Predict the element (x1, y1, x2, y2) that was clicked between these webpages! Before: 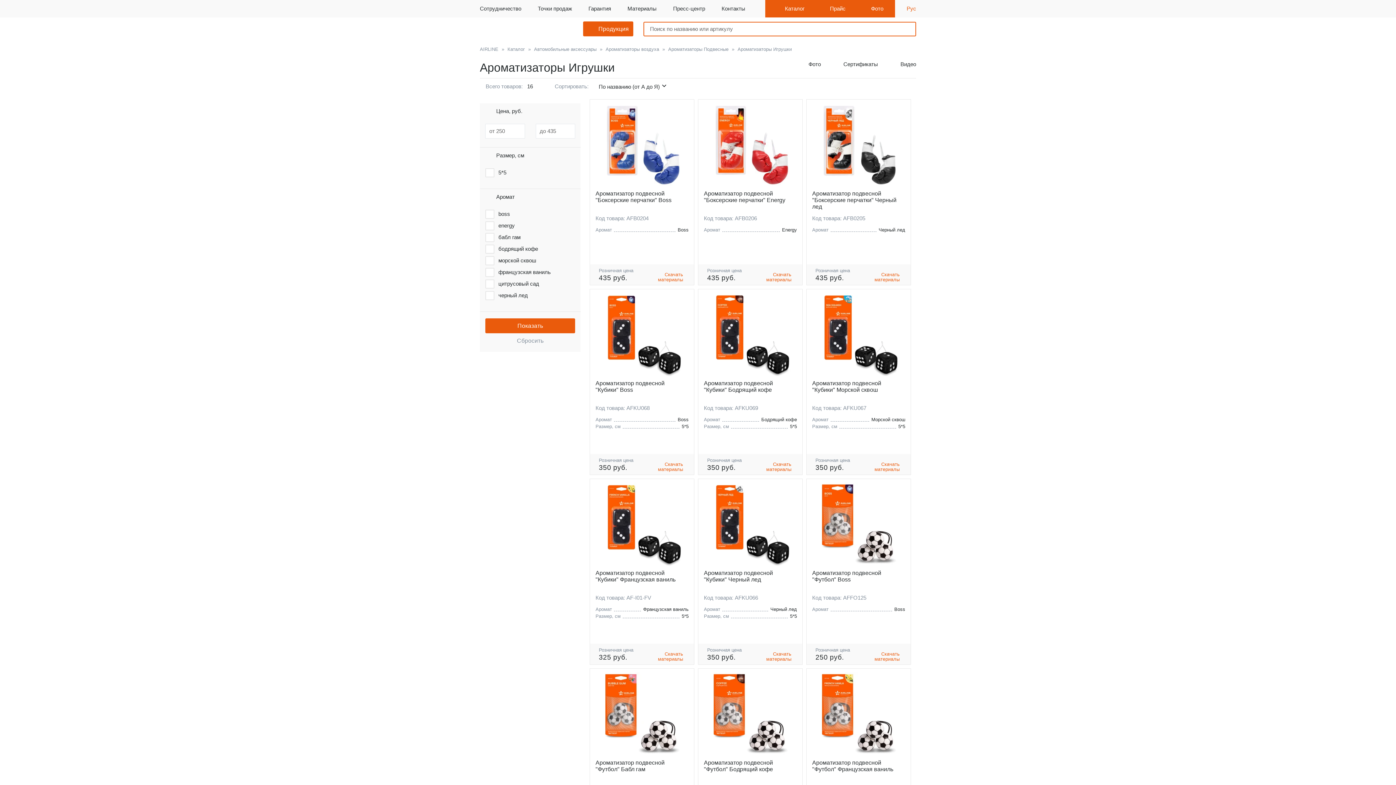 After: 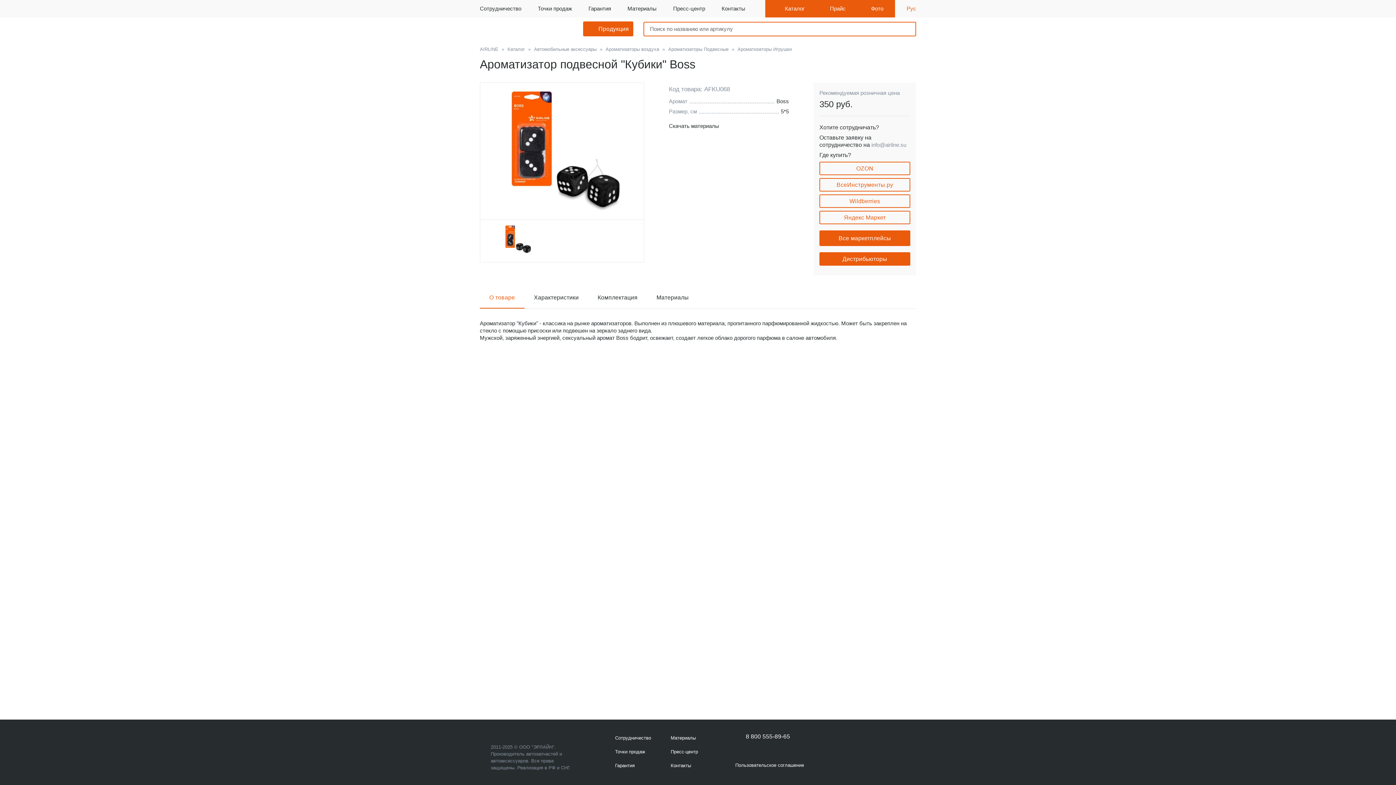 Action: label: Ароматизатор подвесной "Кубики" Boss bbox: (595, 380, 664, 393)